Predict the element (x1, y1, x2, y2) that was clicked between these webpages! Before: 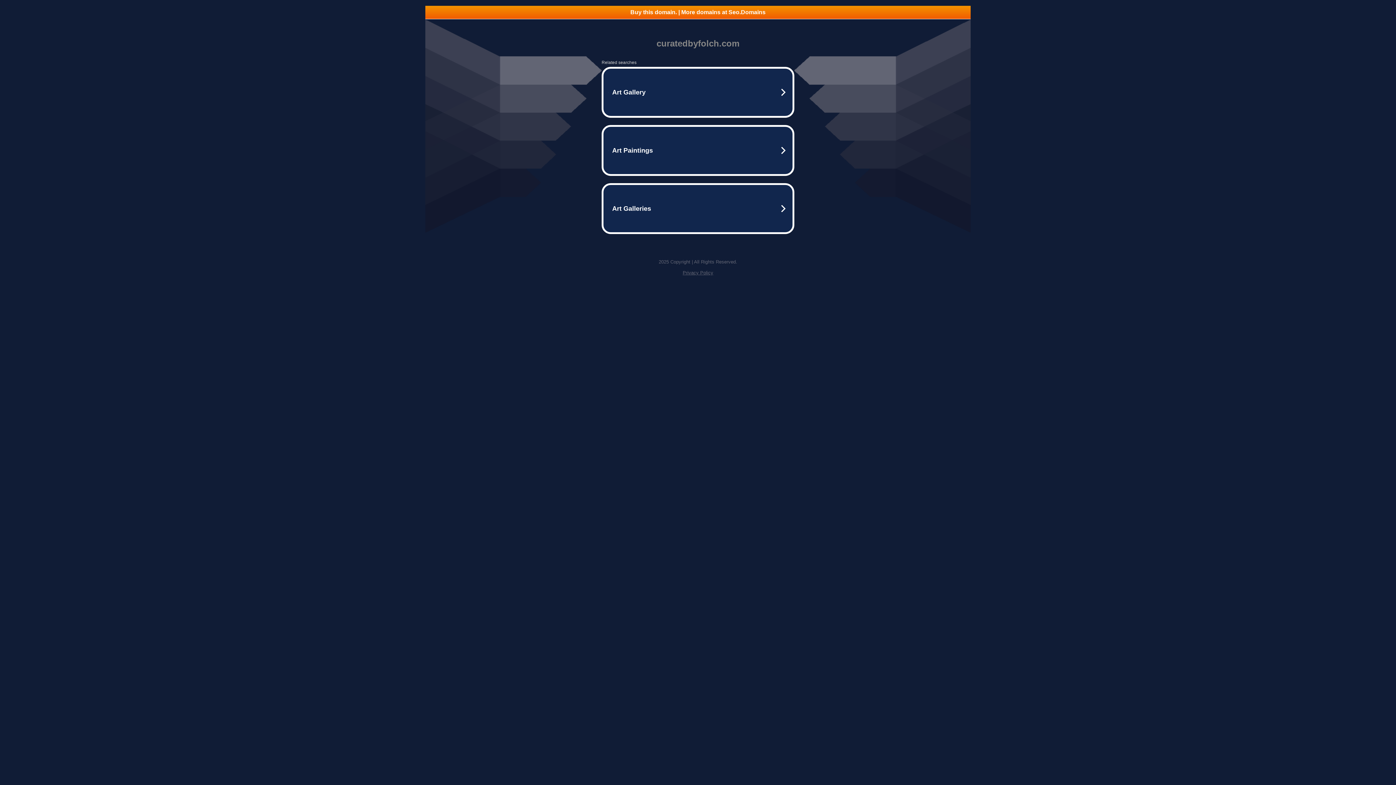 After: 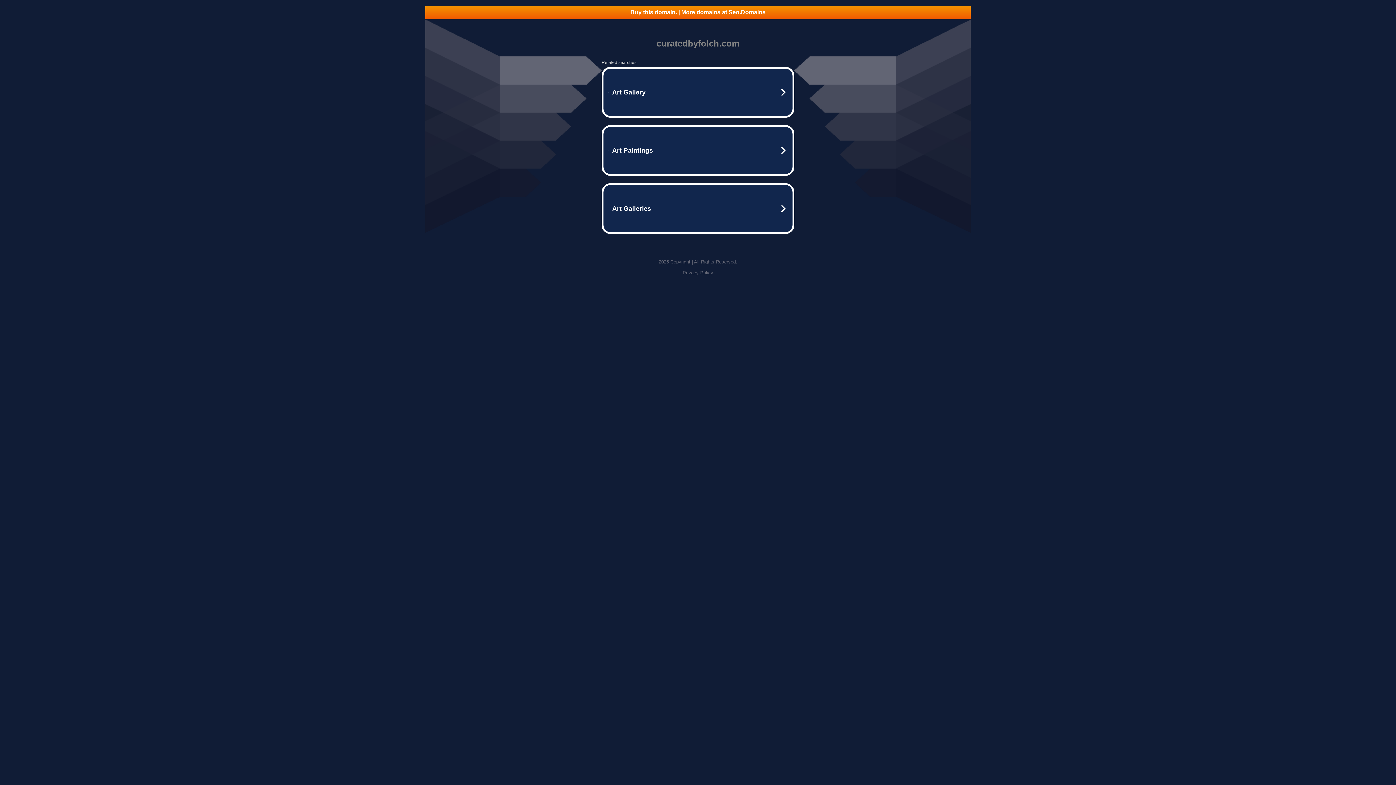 Action: bbox: (425, 5, 970, 18) label: Buy this domain. | More domains at Seo.Domains